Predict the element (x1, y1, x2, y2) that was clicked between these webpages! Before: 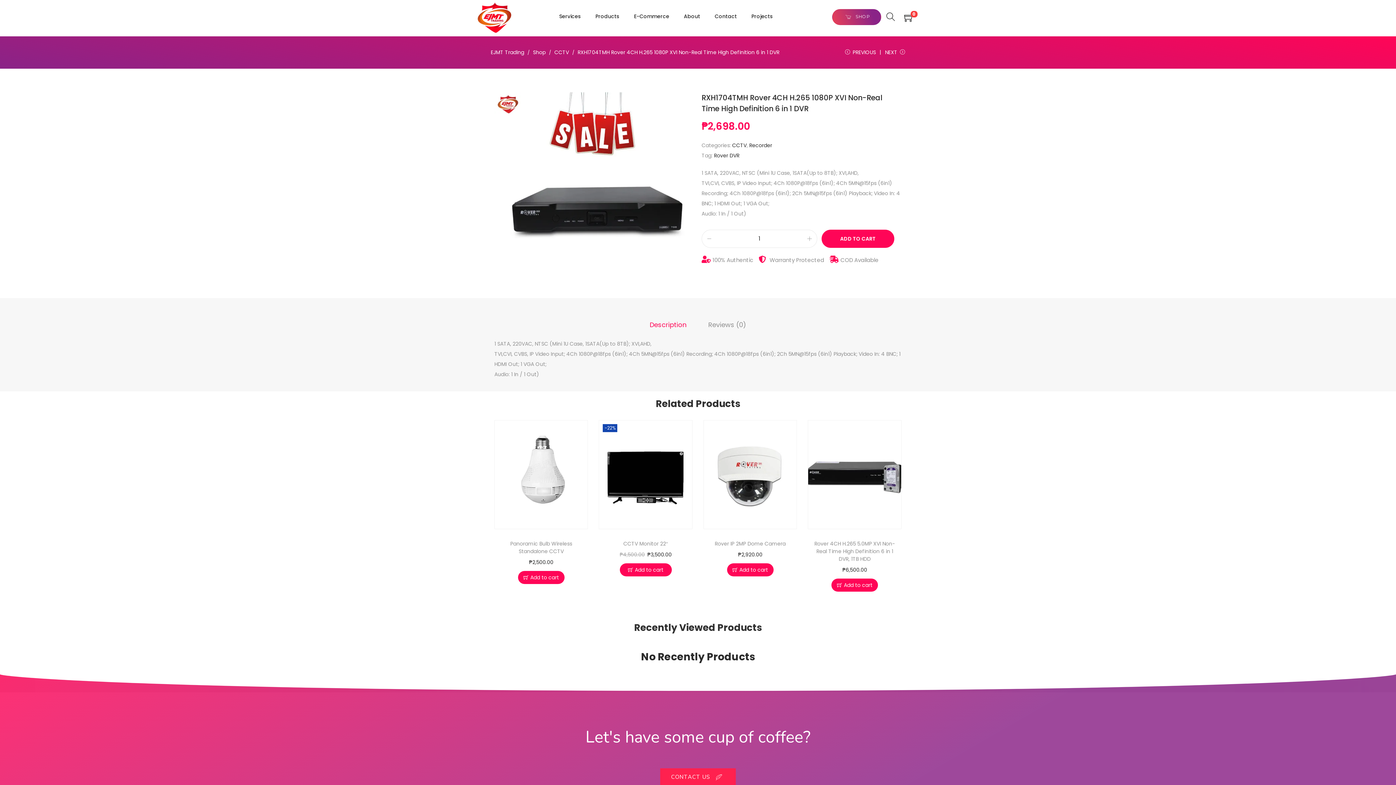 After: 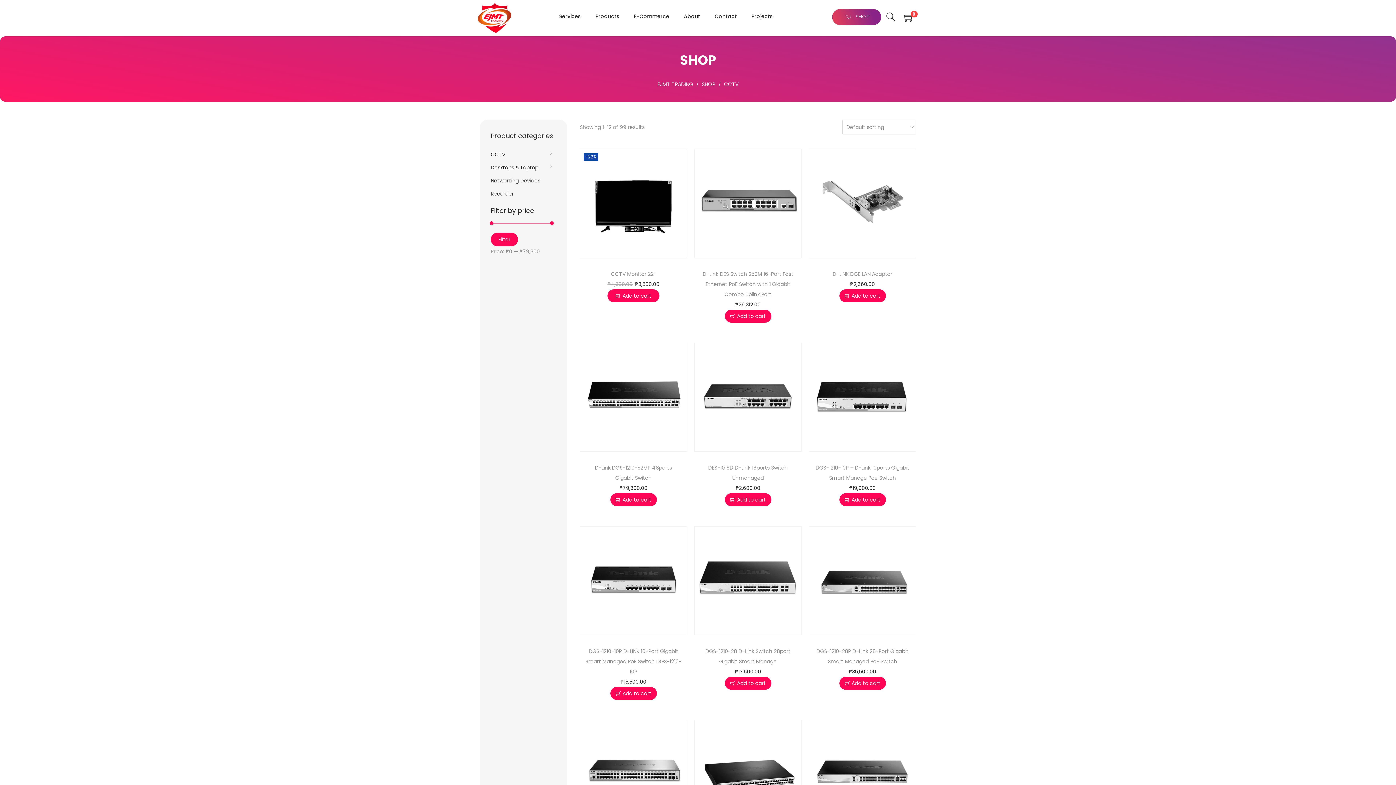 Action: label: CCTV bbox: (732, 141, 746, 149)